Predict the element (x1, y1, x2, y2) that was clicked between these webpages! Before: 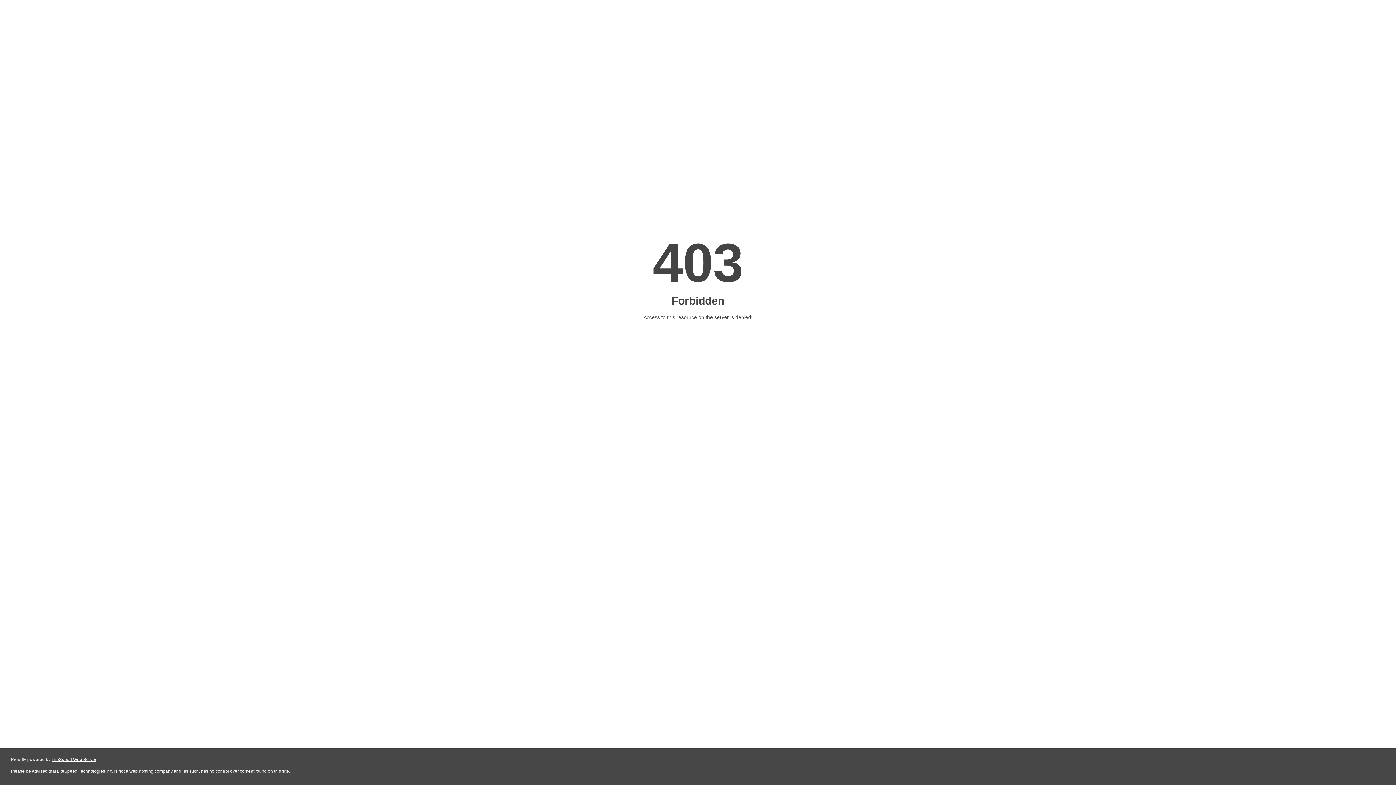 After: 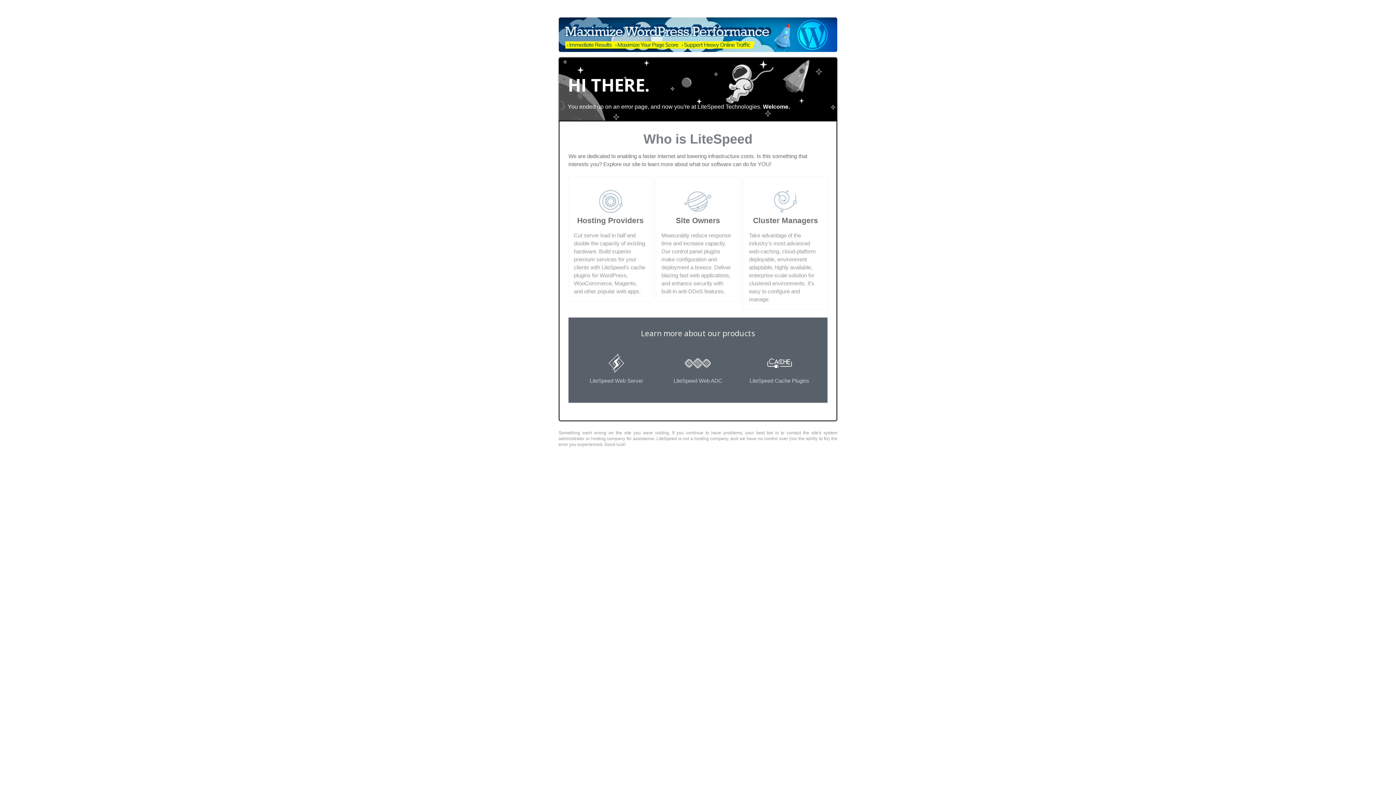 Action: bbox: (51, 757, 96, 762) label: LiteSpeed Web Server